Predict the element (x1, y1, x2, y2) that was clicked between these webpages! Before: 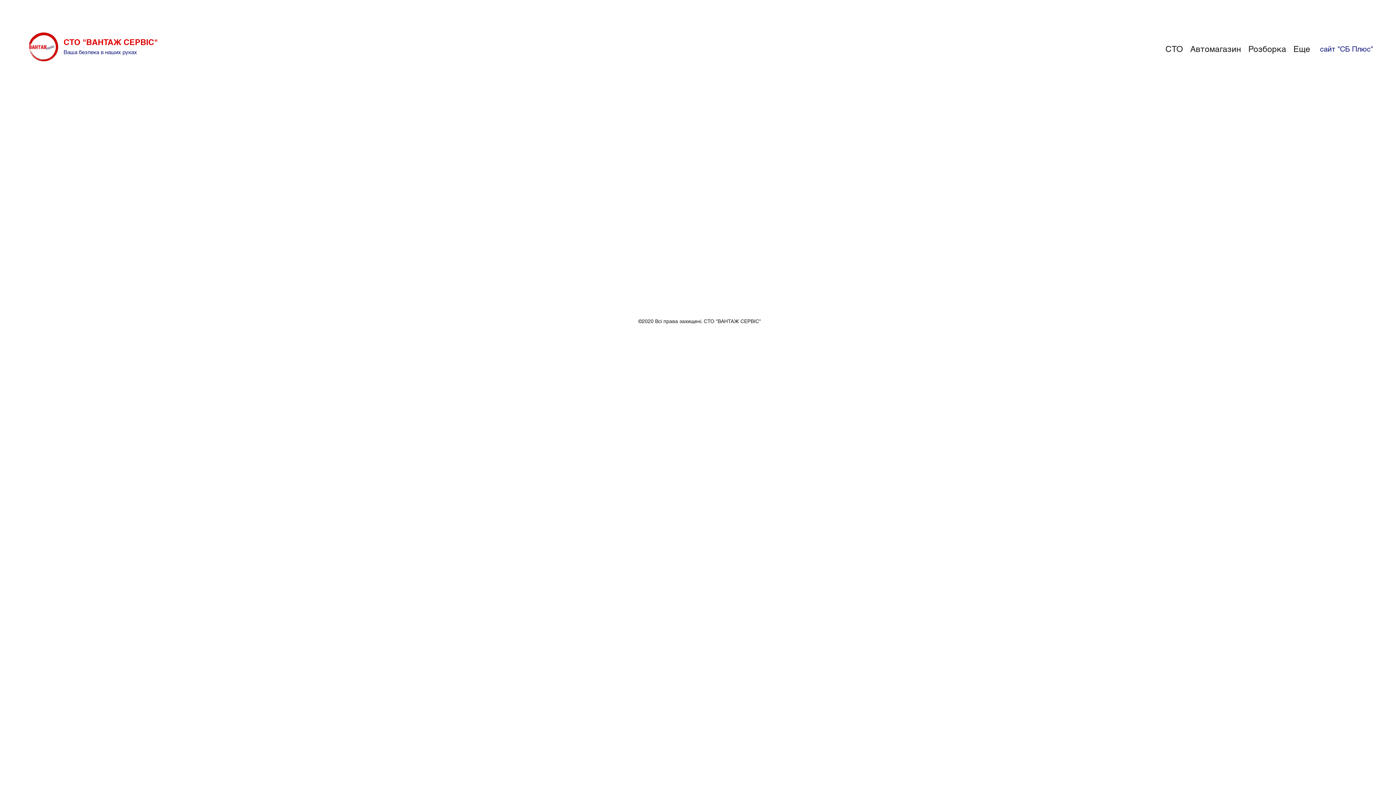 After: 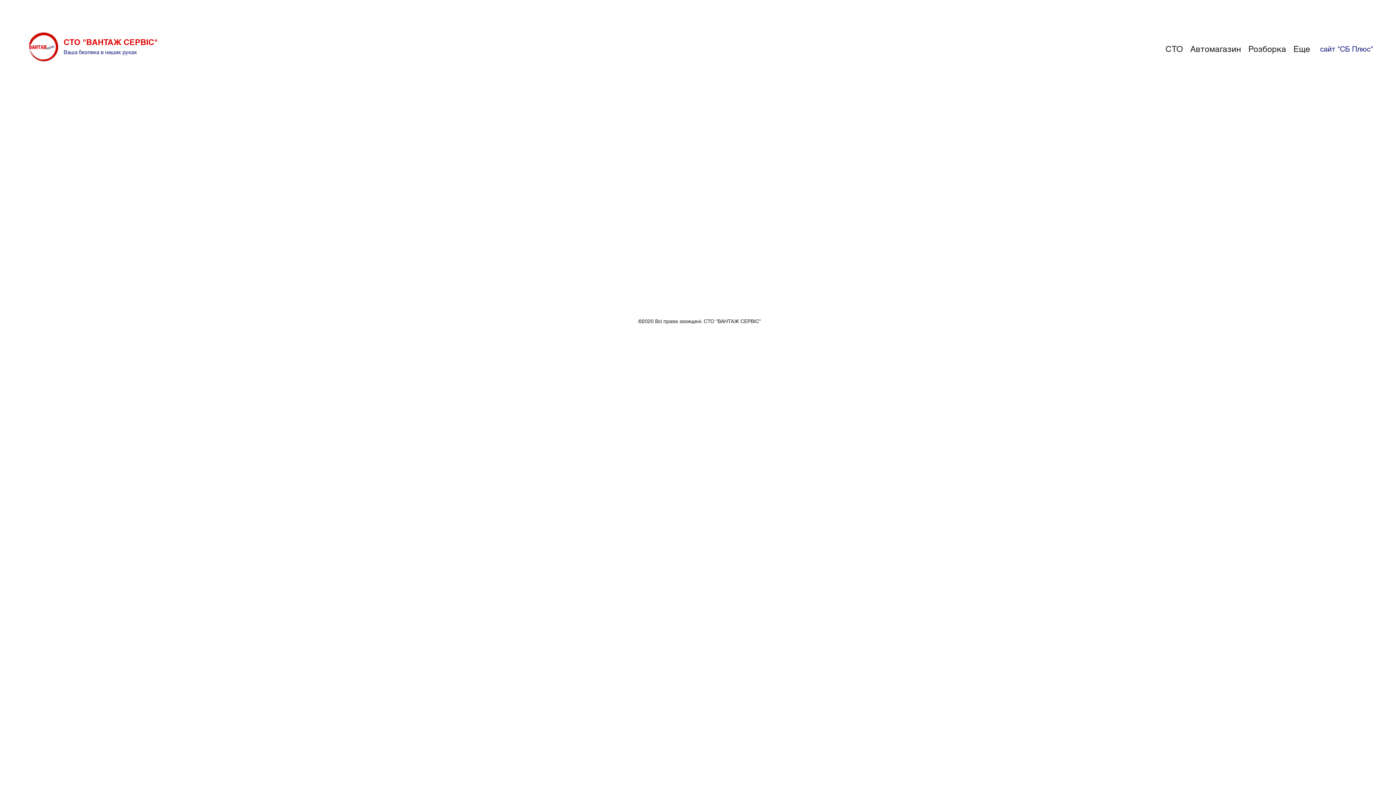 Action: bbox: (1320, 43, 1373, 54) label: сайт "СБ Плюс"